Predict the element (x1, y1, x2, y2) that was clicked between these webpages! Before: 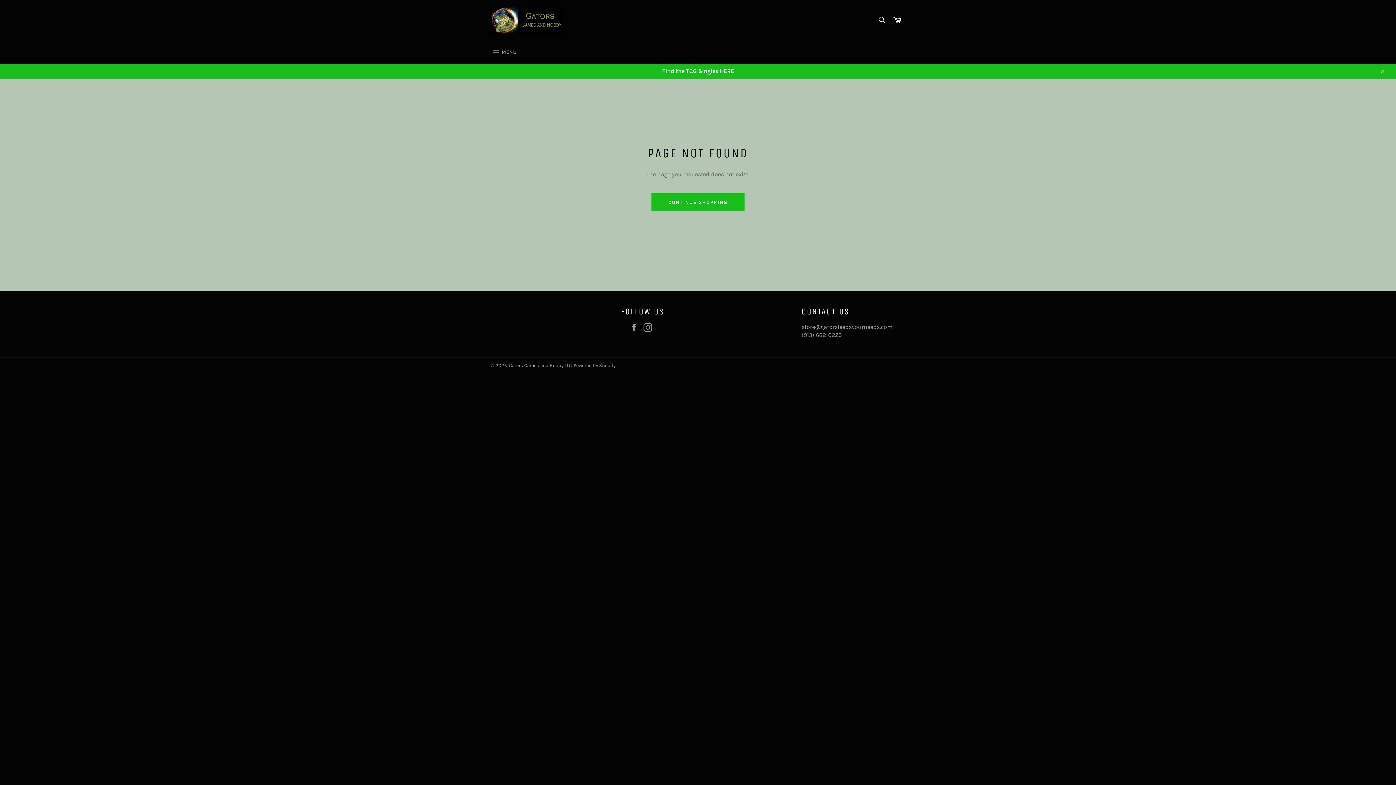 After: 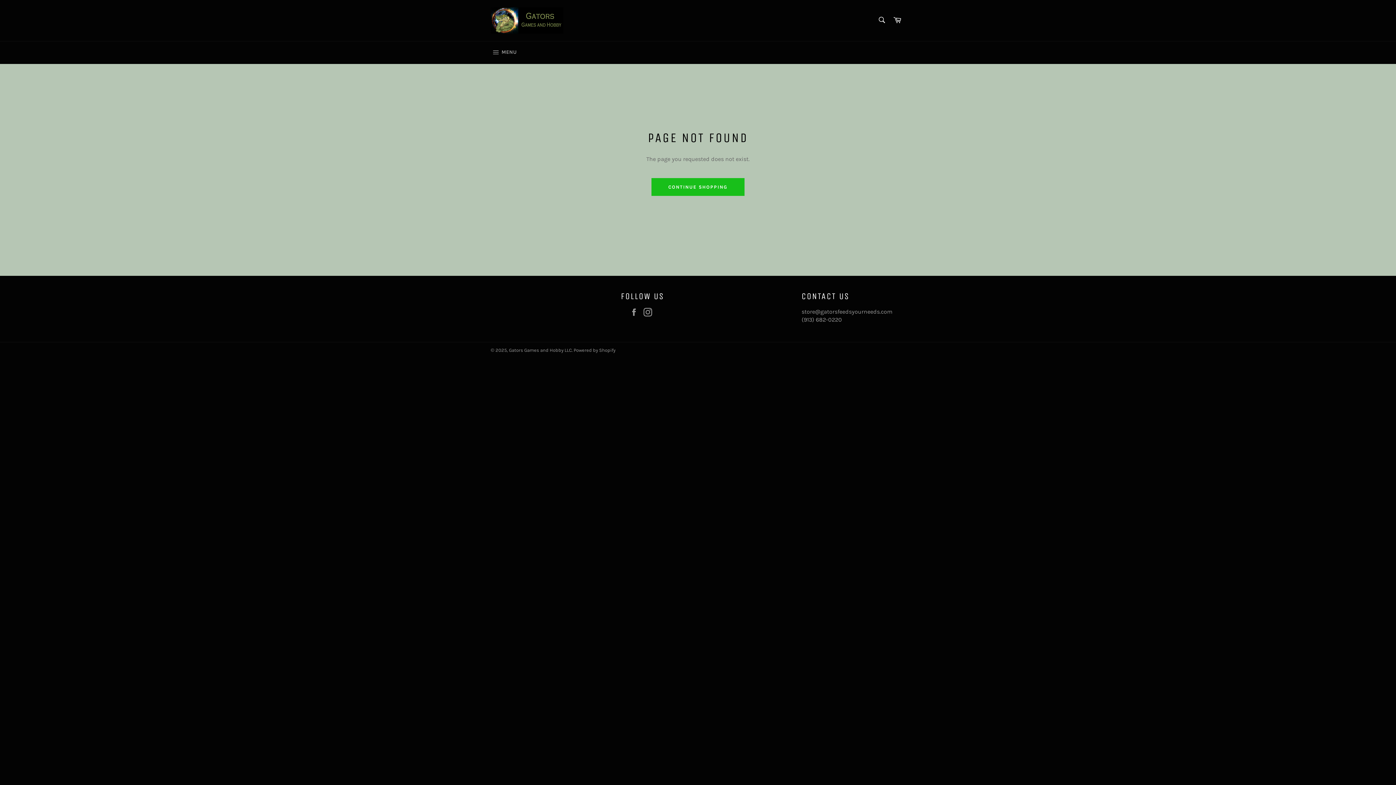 Action: bbox: (1374, 63, 1389, 78) label: Close